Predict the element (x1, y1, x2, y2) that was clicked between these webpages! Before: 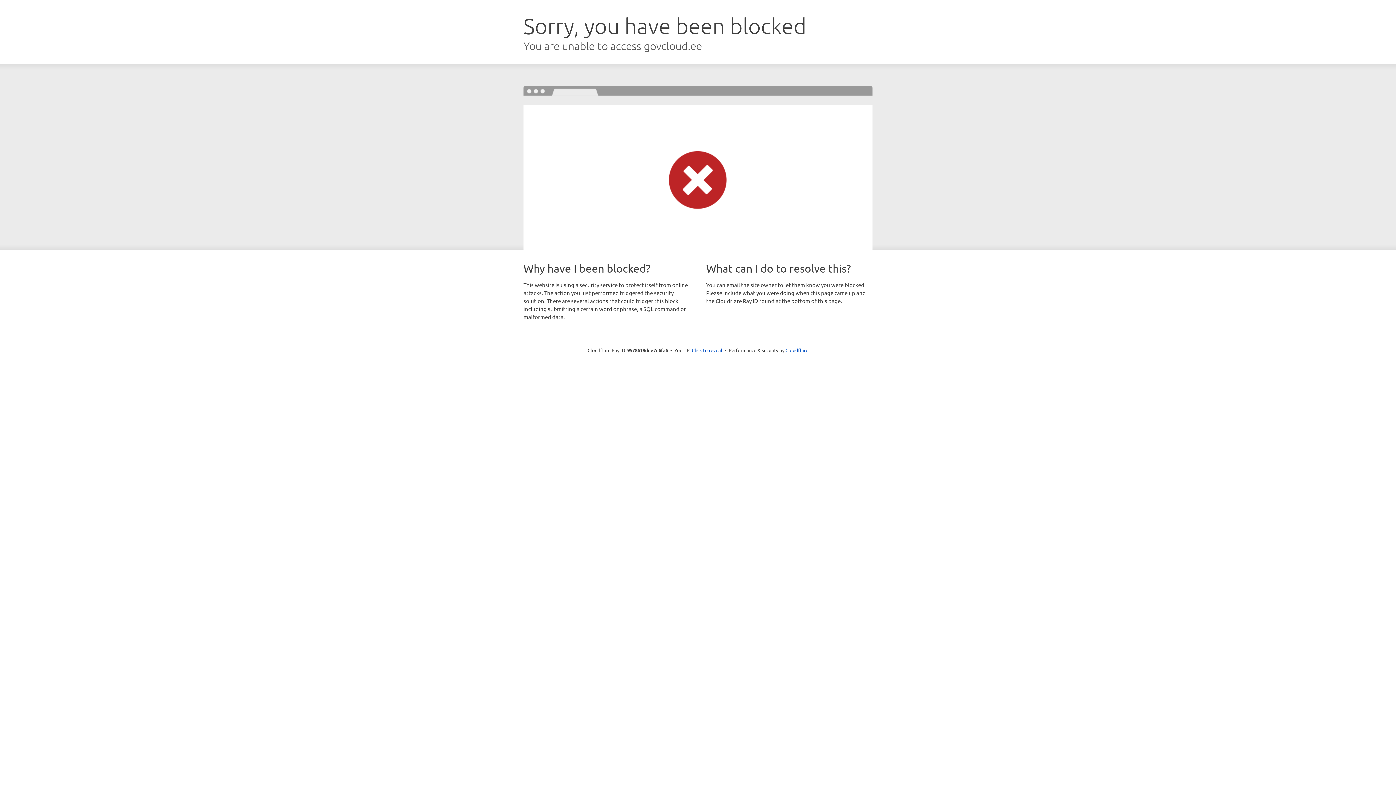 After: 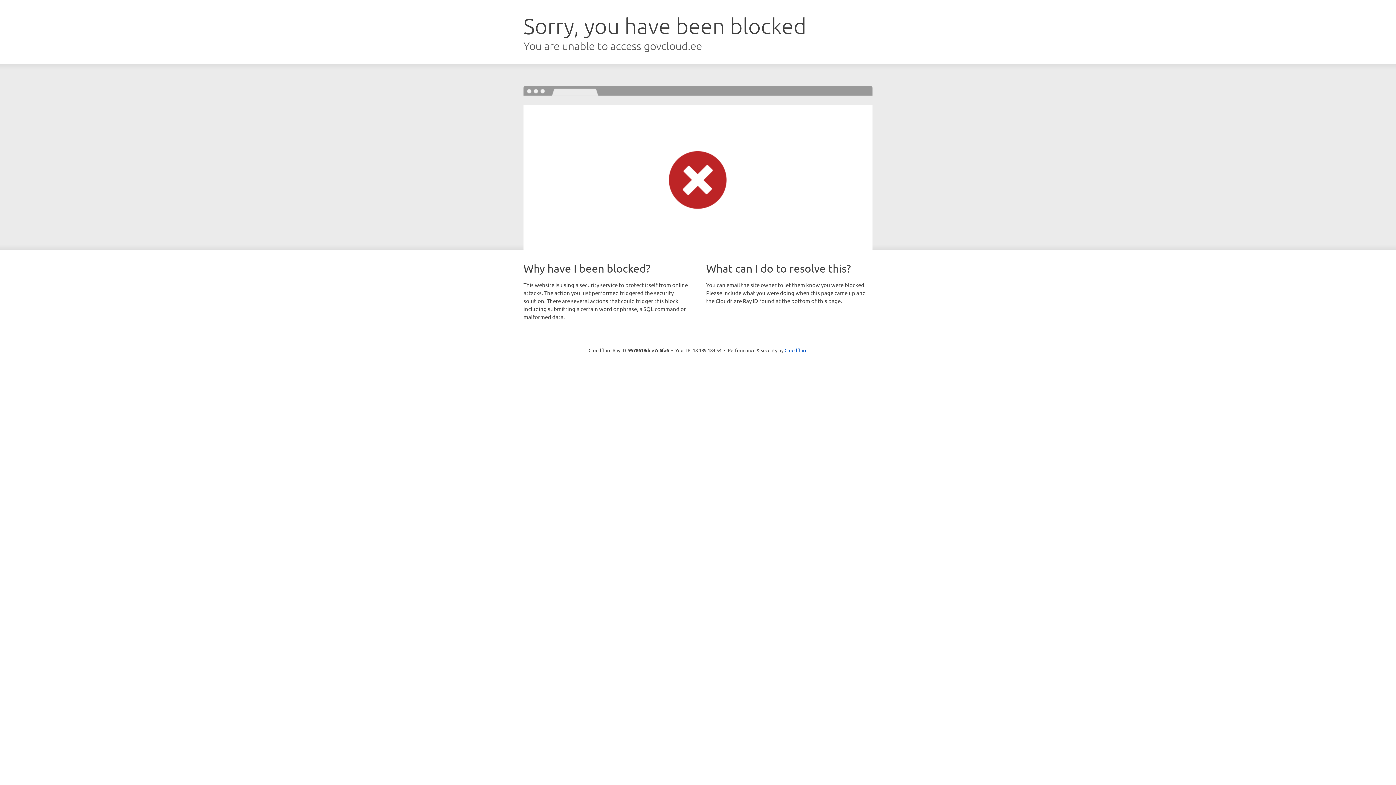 Action: label: Click to reveal bbox: (692, 346, 722, 353)